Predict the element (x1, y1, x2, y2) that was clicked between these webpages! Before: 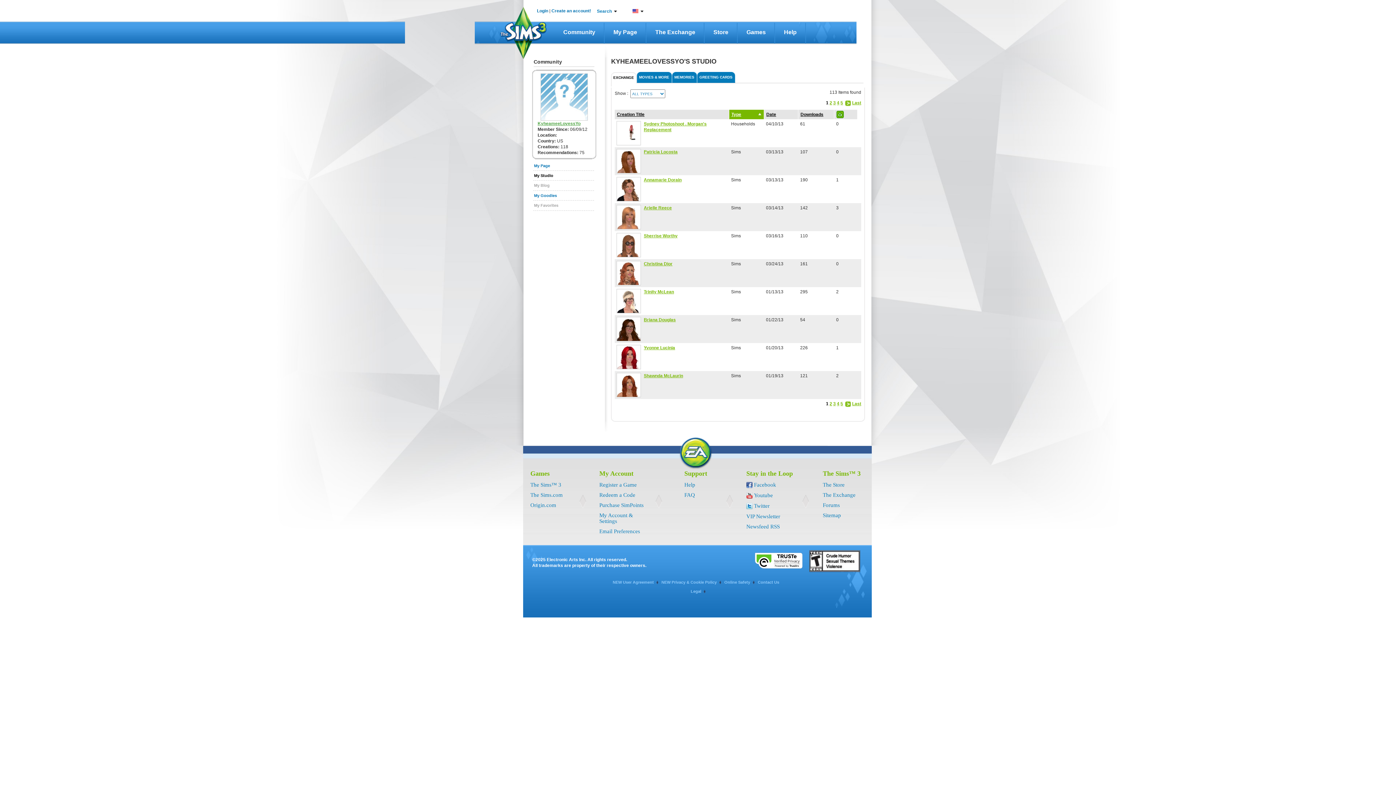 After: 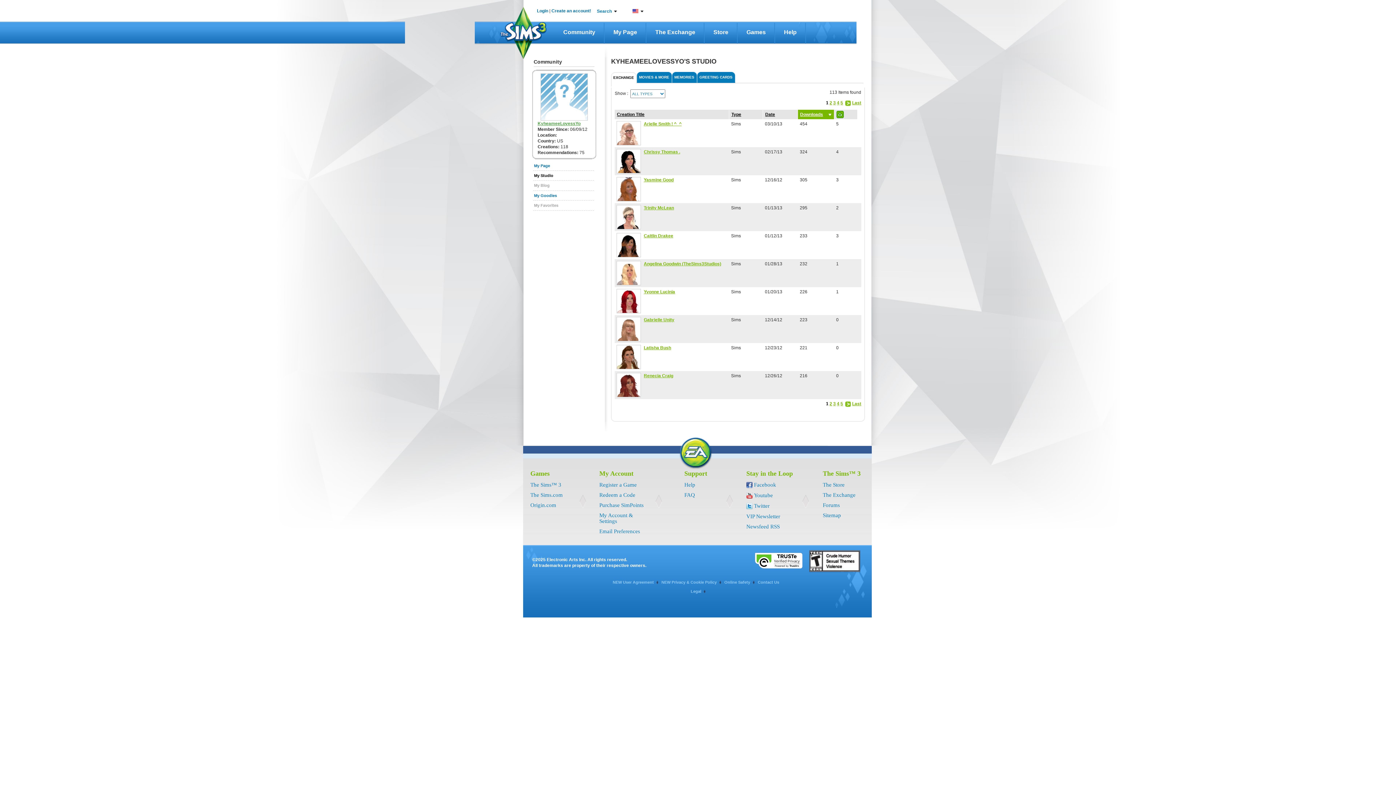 Action: bbox: (798, 110, 833, 118) label: Downloads